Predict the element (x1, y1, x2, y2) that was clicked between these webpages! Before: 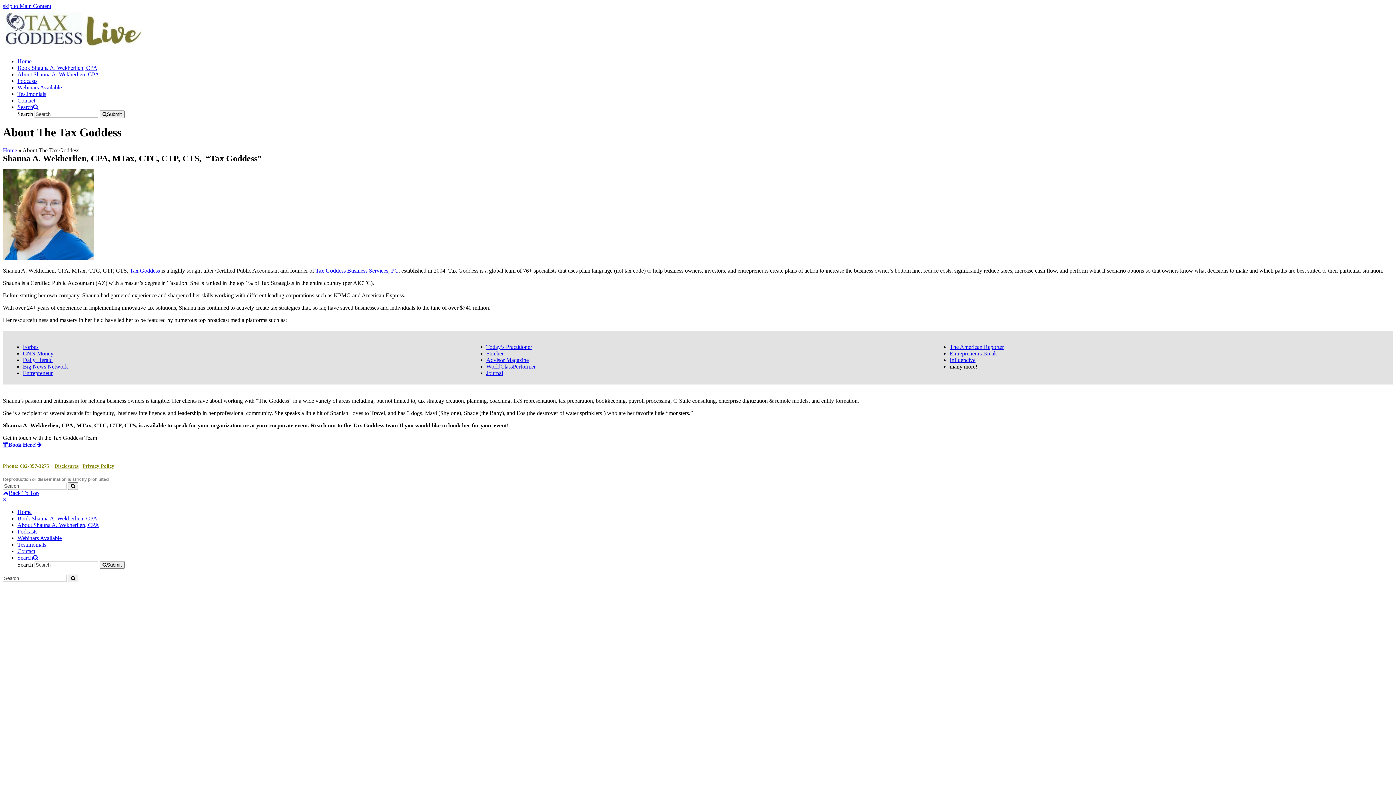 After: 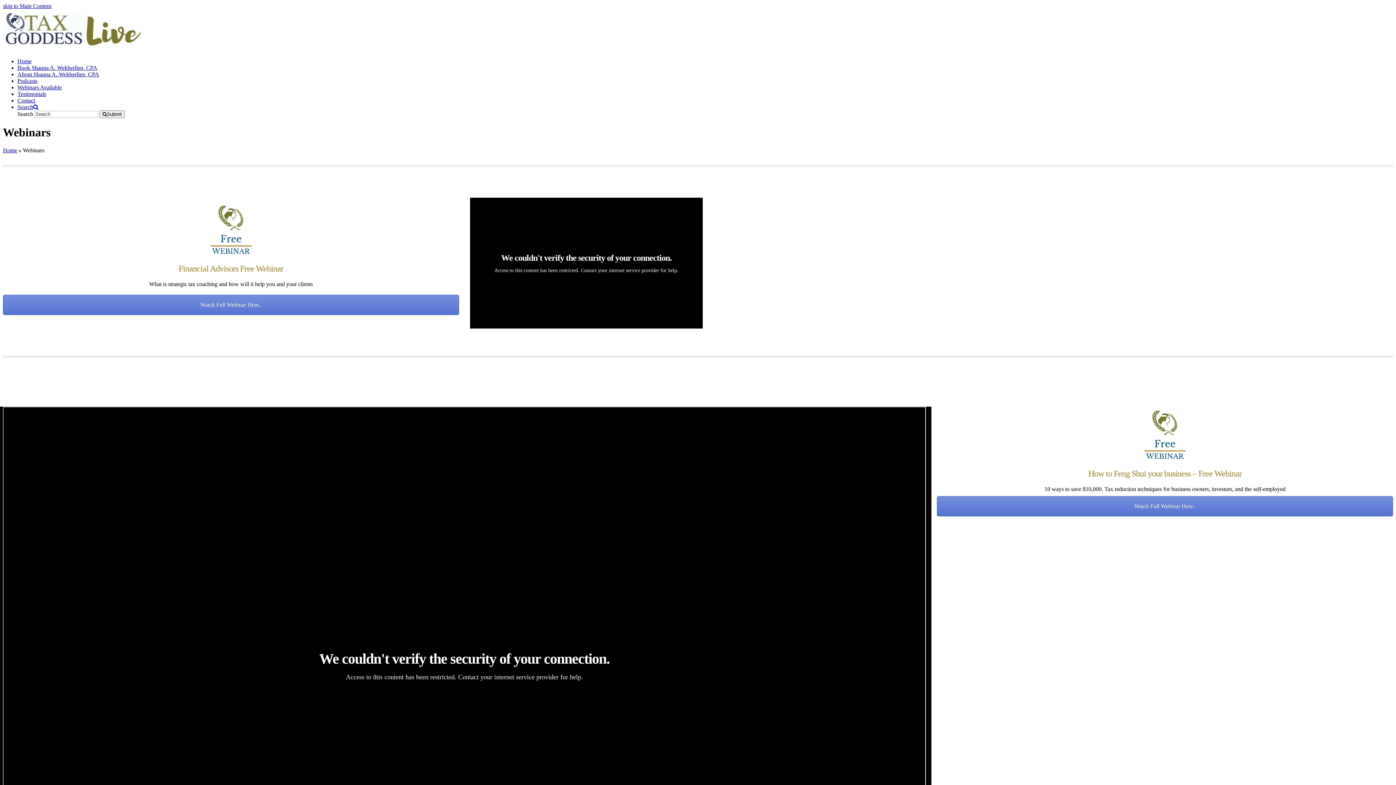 Action: label: Webinars Available bbox: (17, 84, 61, 90)